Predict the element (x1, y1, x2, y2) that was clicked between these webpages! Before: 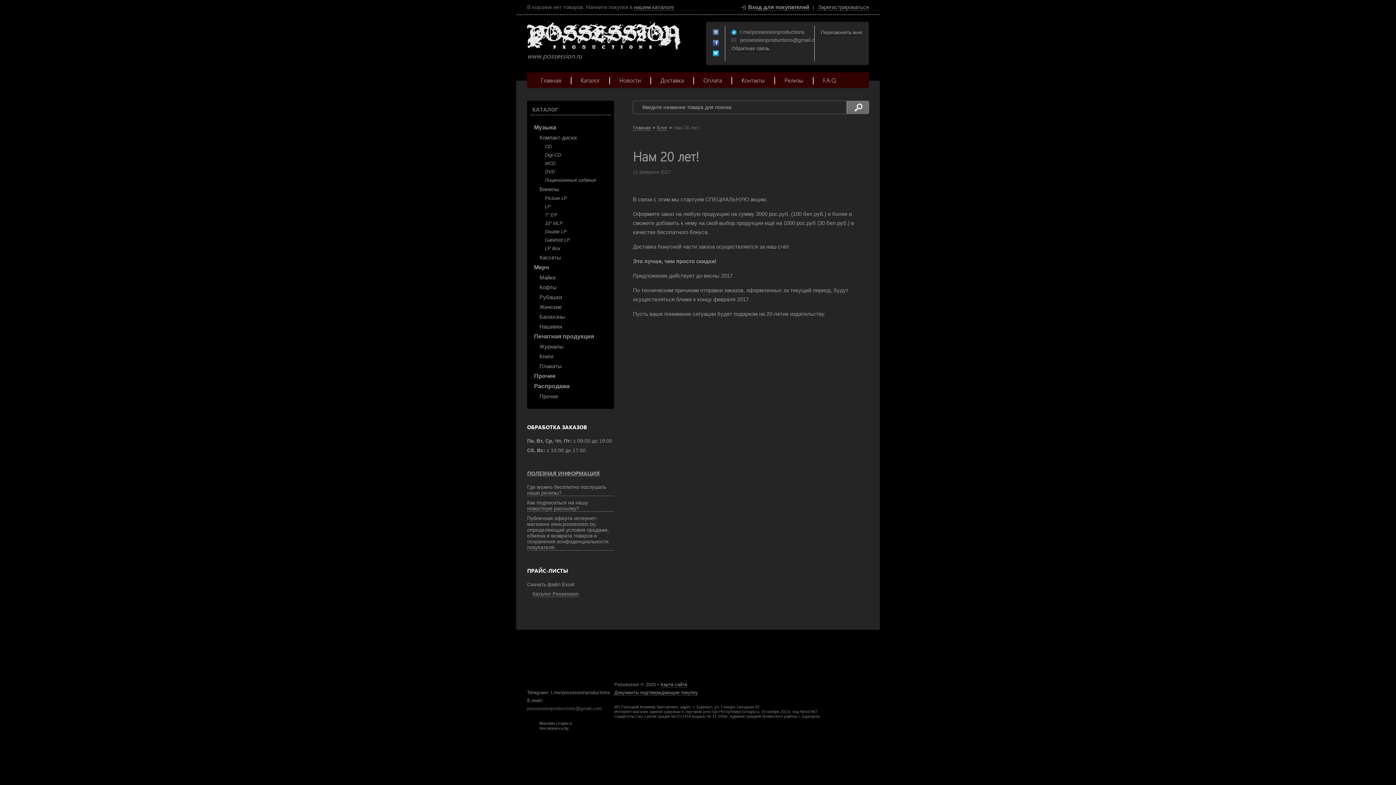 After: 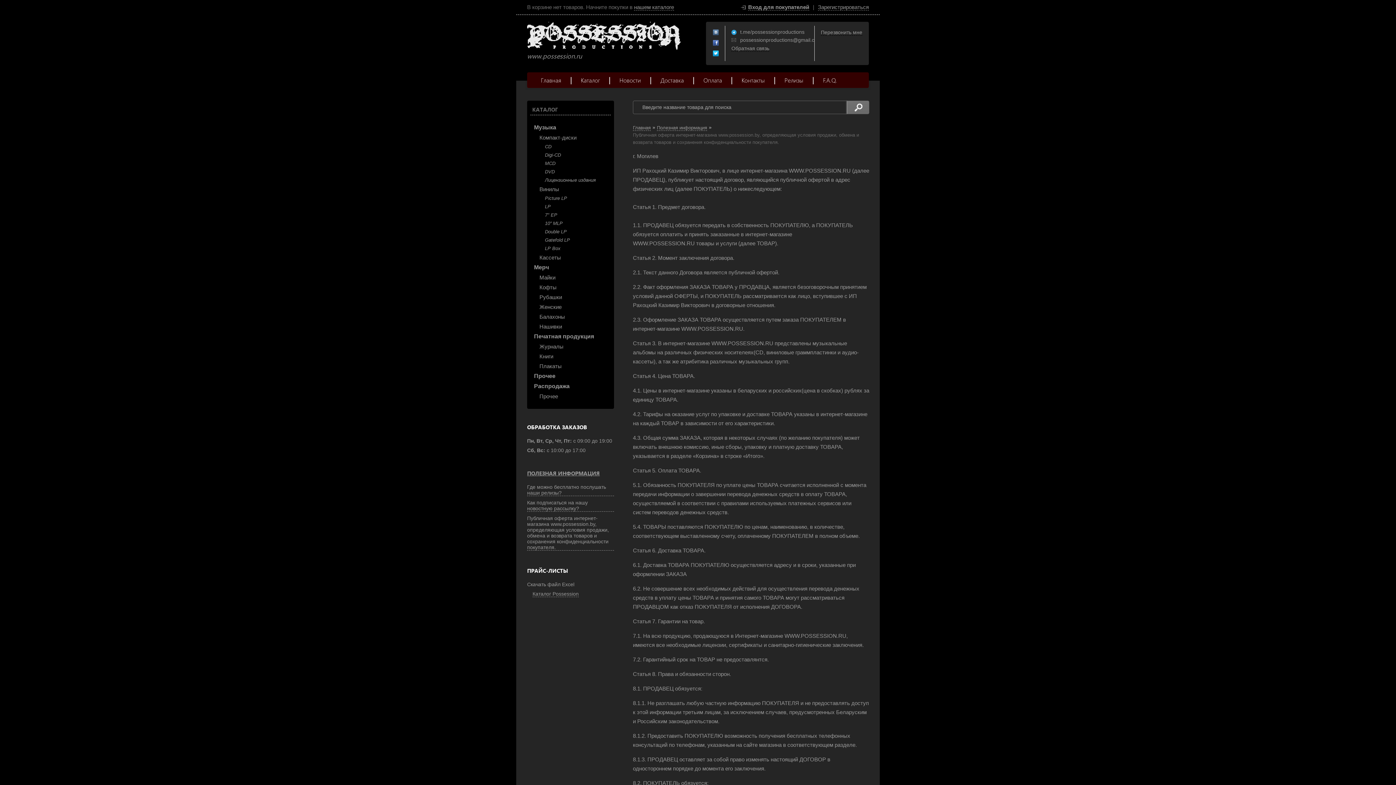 Action: label: Публичная оферта интернет-магазина www.possession.by, определяющая условия продажи, обмена и возврата товаров и сохранения конфиденциальности покупателя. bbox: (527, 515, 614, 550)